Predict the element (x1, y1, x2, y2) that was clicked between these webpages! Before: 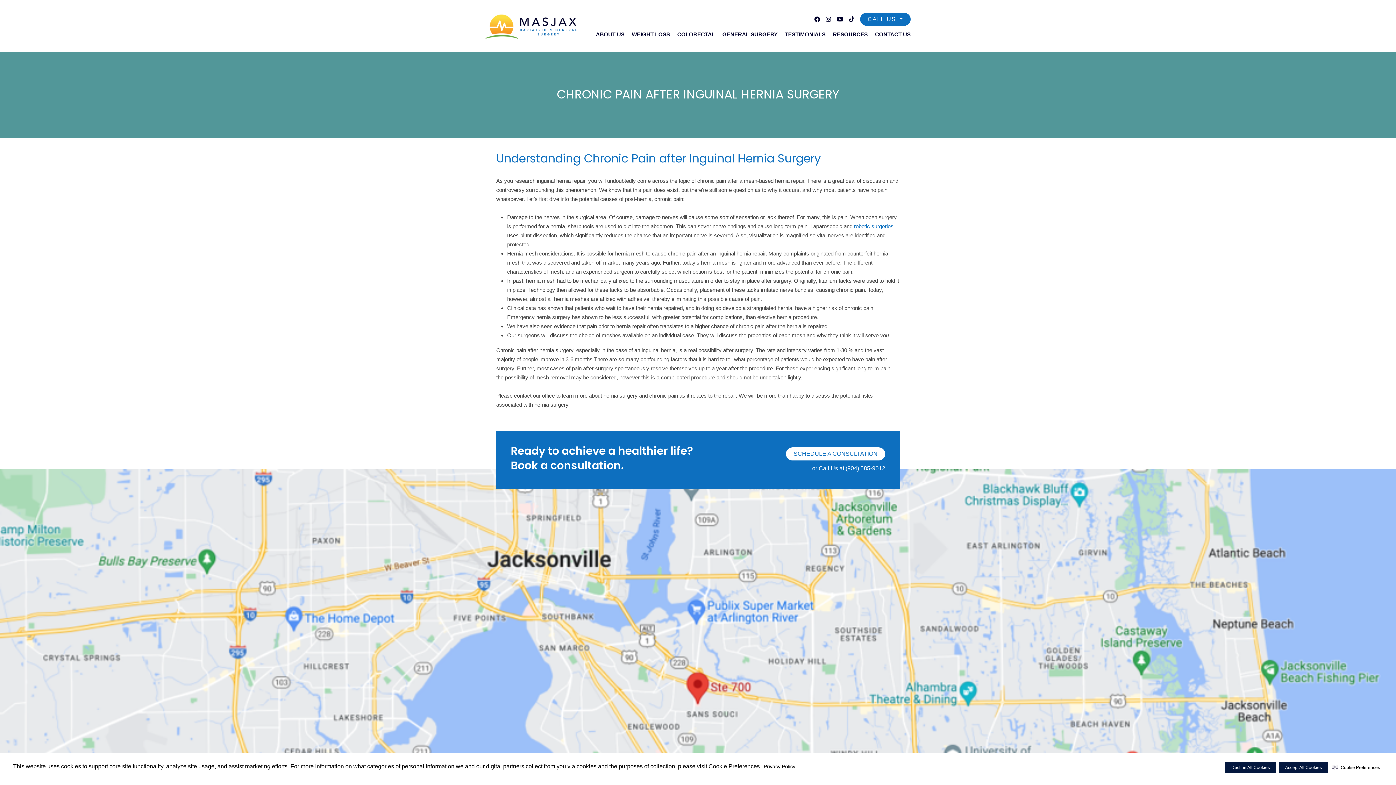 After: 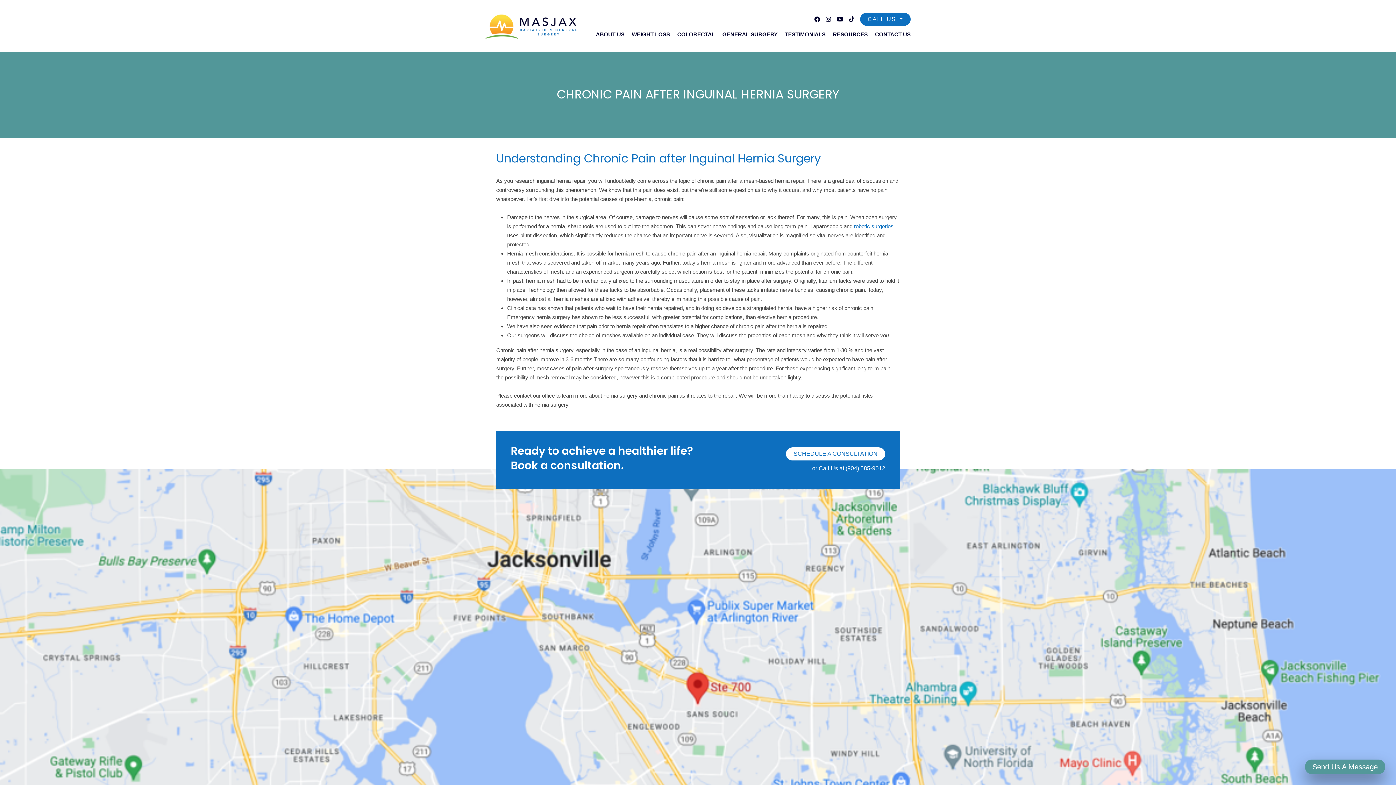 Action: label: Accept All Cookies bbox: (1279, 762, 1328, 773)